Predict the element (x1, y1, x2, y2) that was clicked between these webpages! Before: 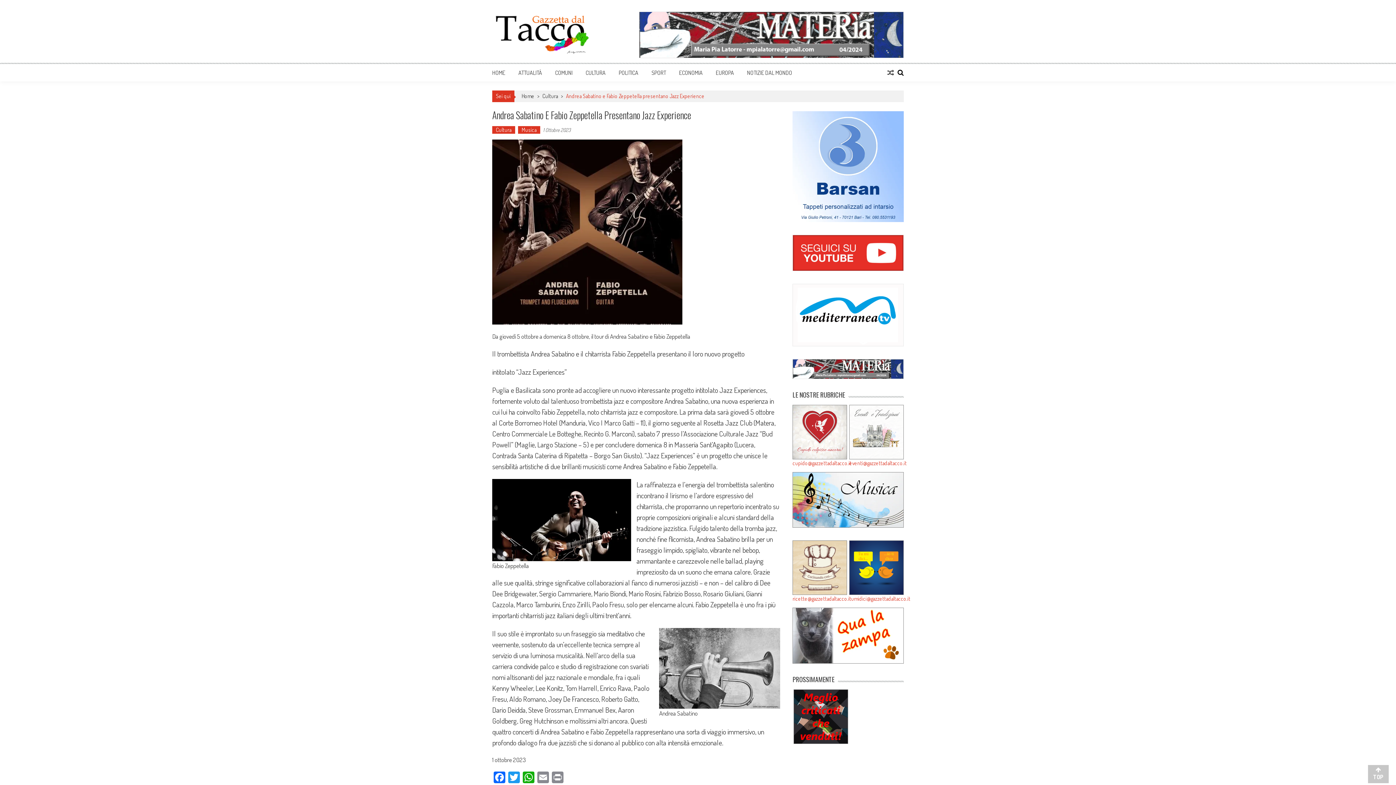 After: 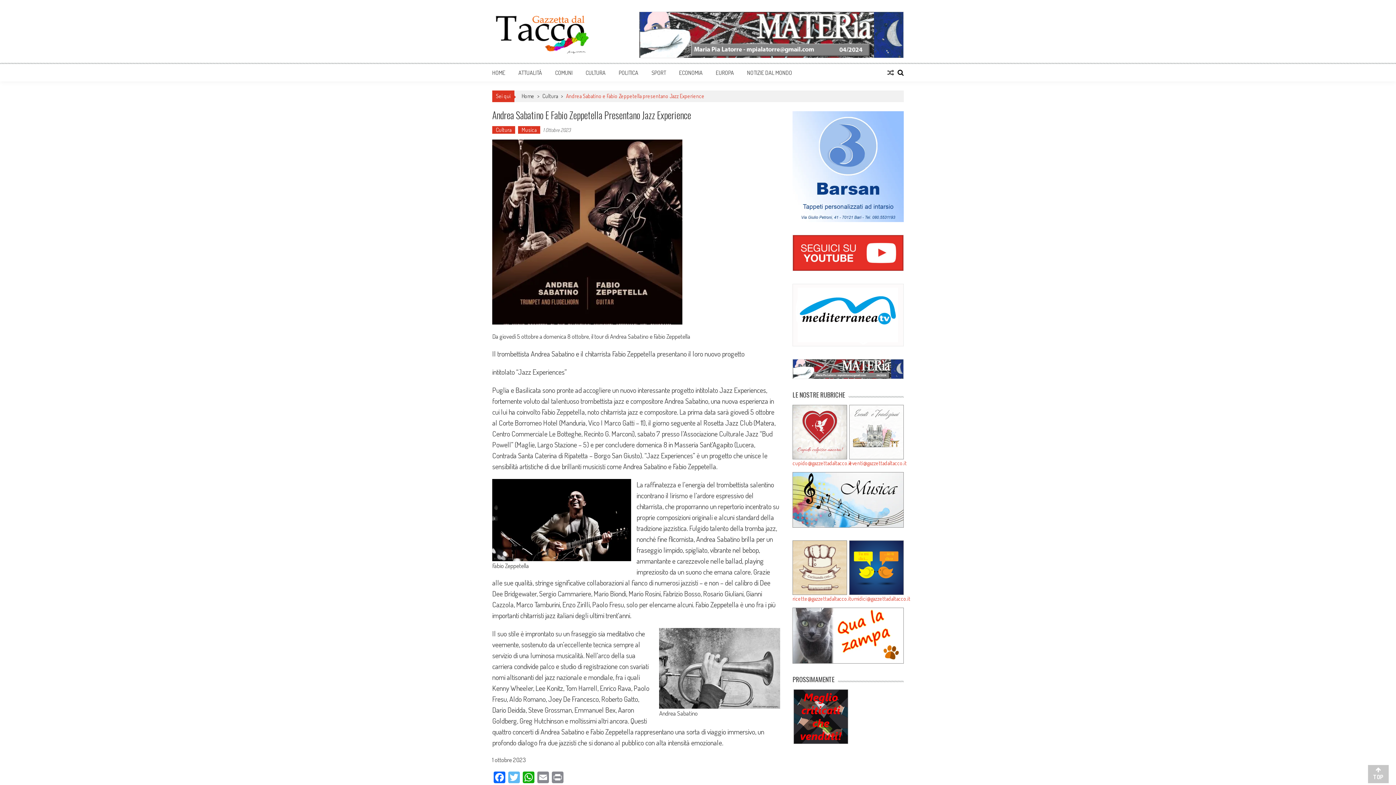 Action: label: Twitter bbox: (506, 771, 521, 784)